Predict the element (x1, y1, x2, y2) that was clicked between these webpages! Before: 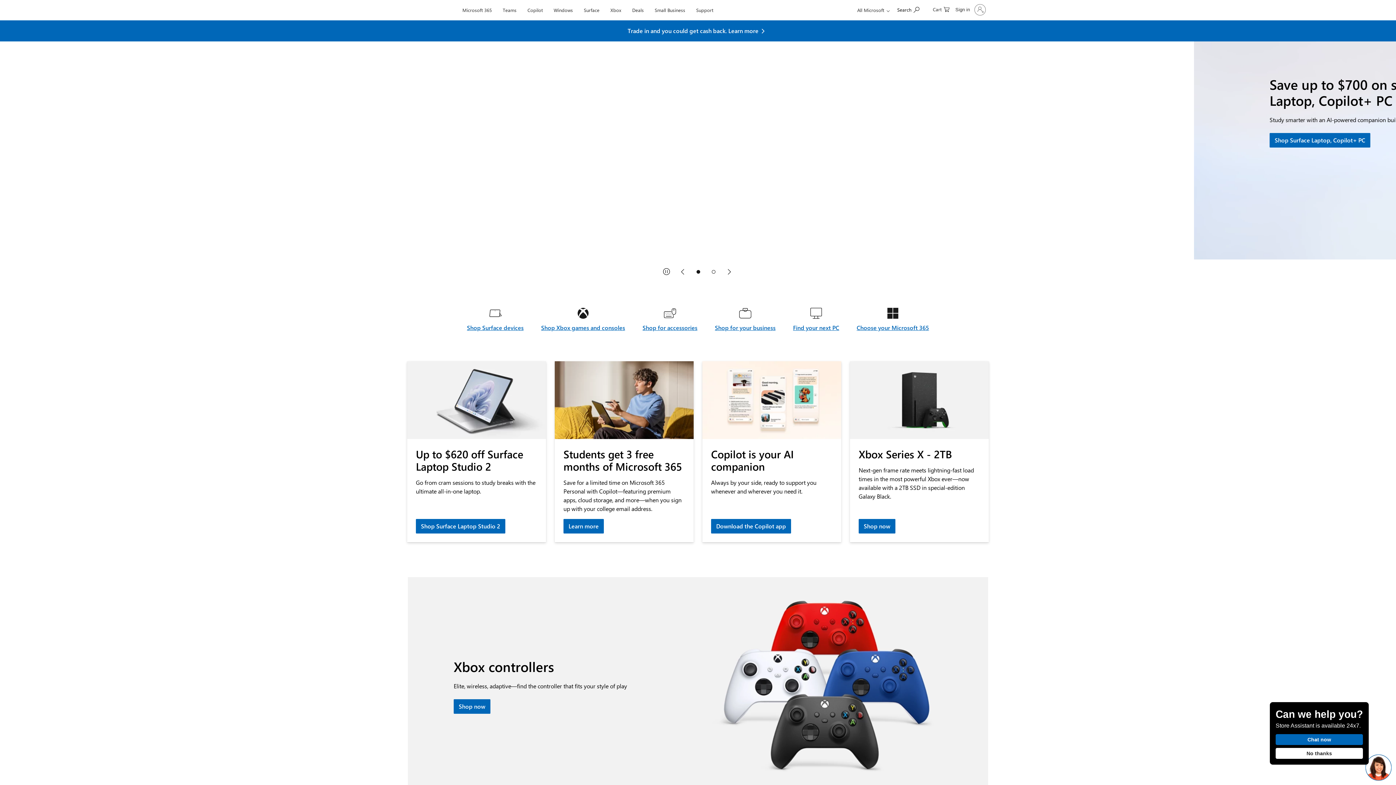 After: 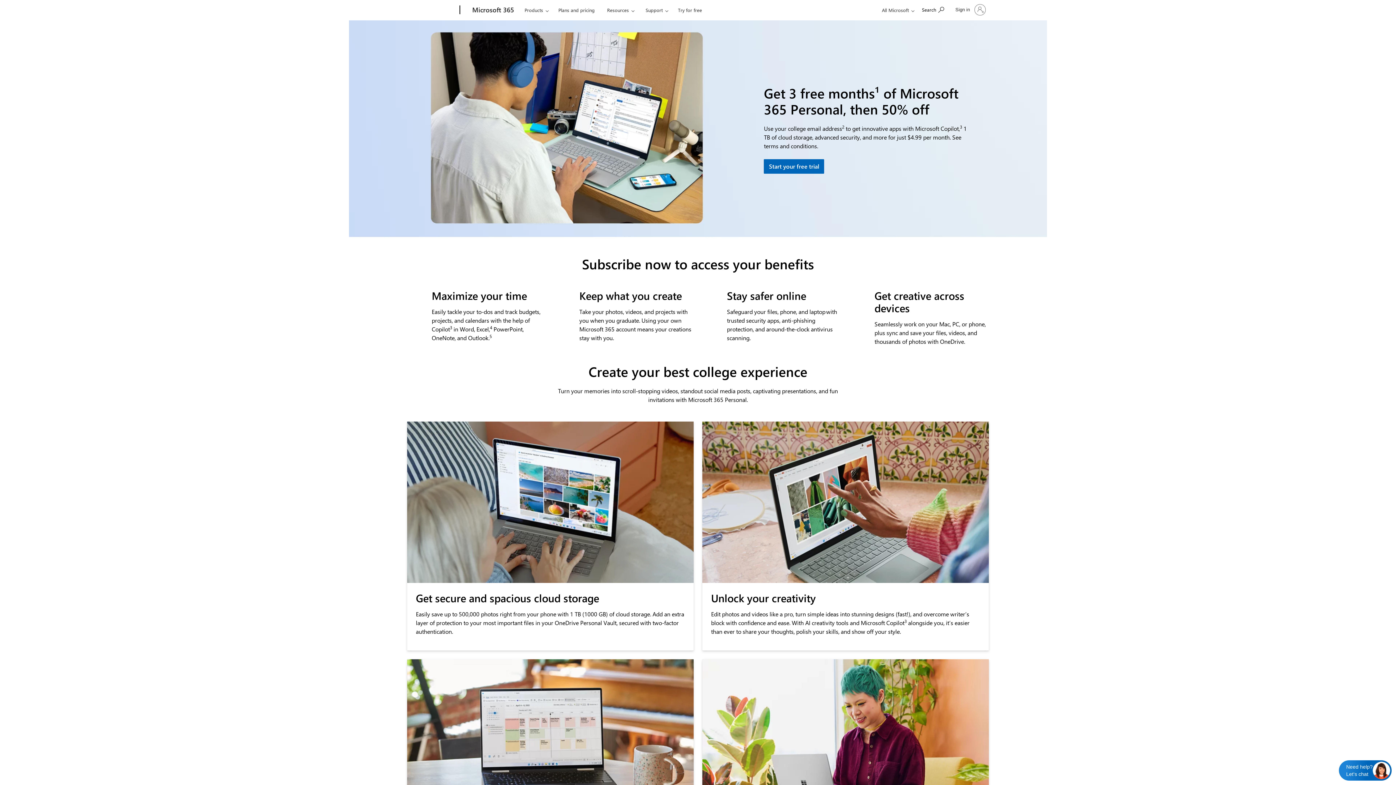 Action: label: Learn more about a Microsoft 365 Personal subscription for college students. bbox: (563, 519, 604, 533)